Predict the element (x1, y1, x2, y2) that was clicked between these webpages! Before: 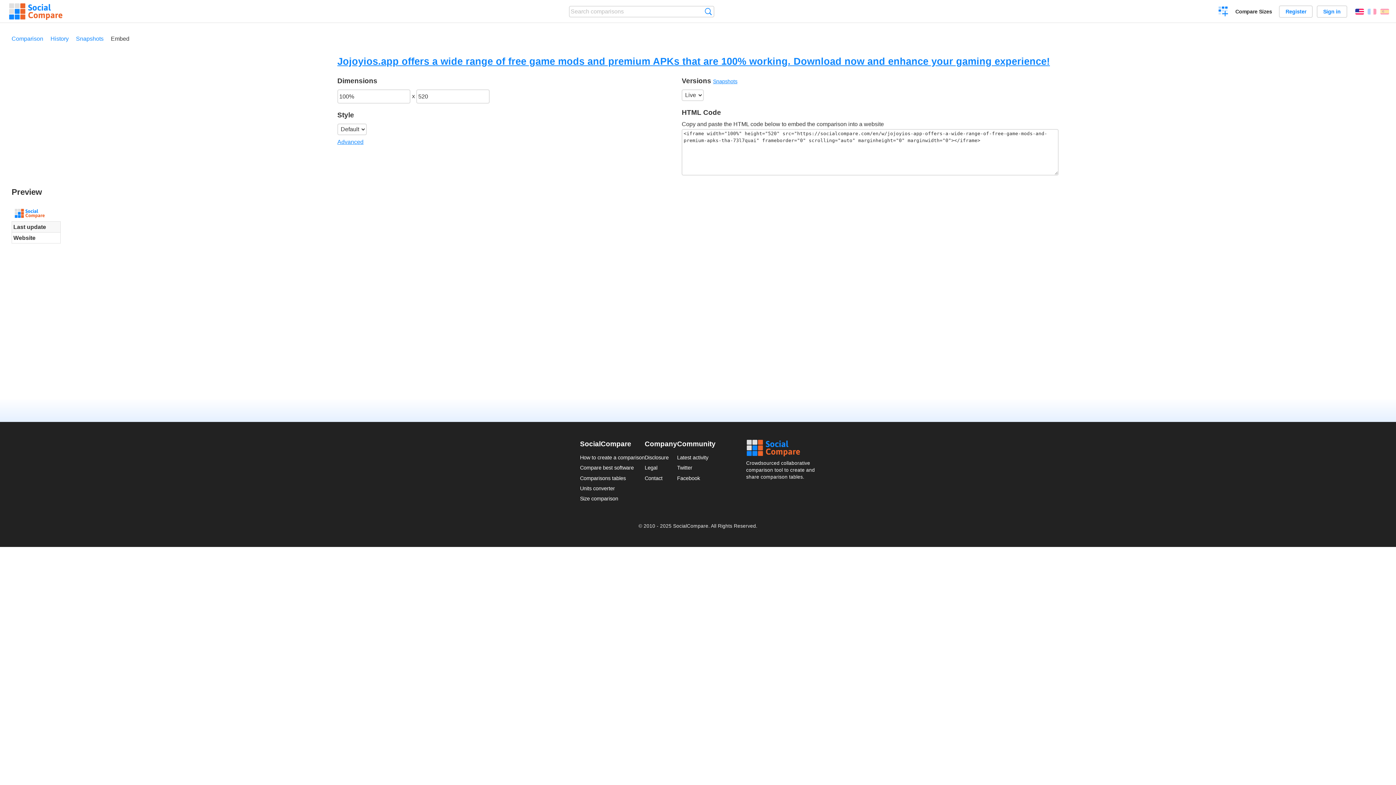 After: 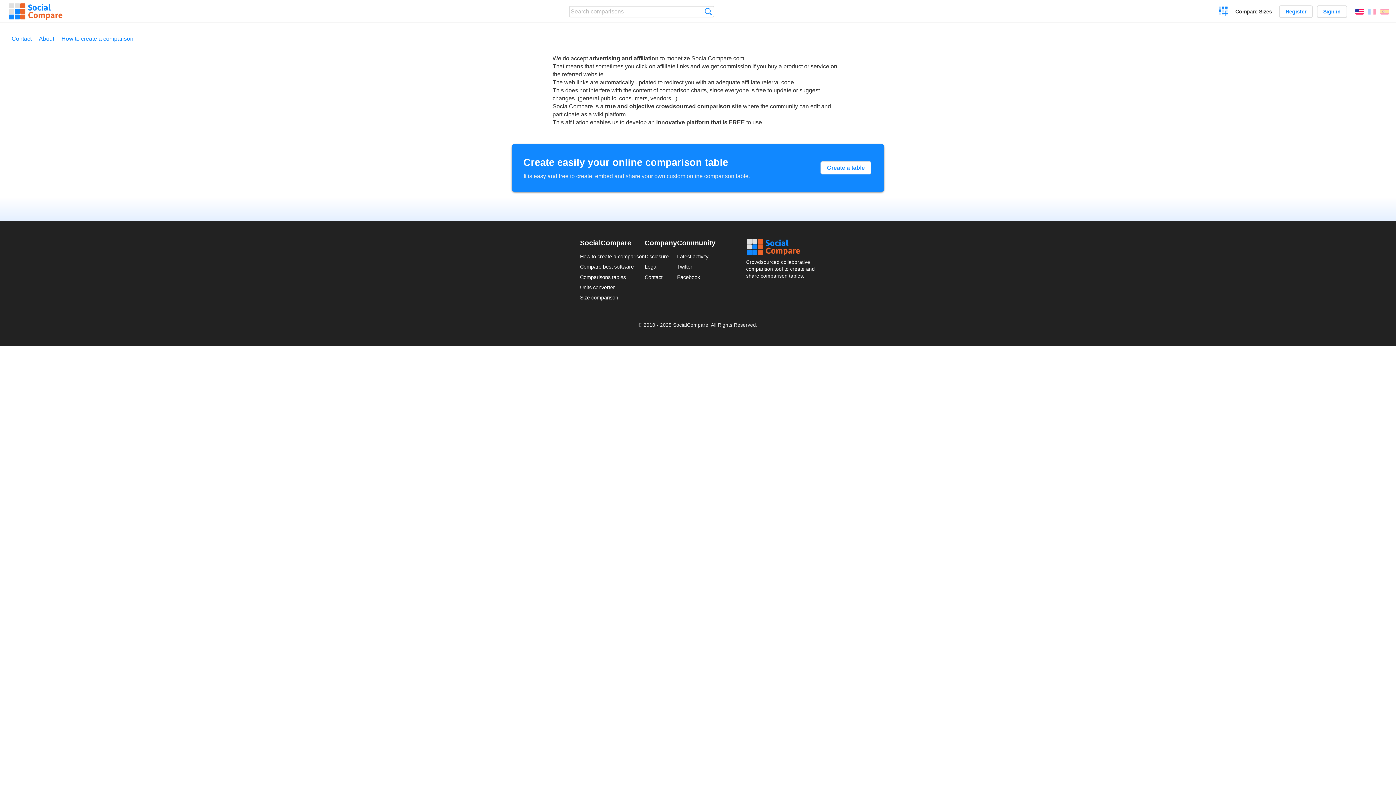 Action: label: Disclosure bbox: (644, 454, 668, 460)